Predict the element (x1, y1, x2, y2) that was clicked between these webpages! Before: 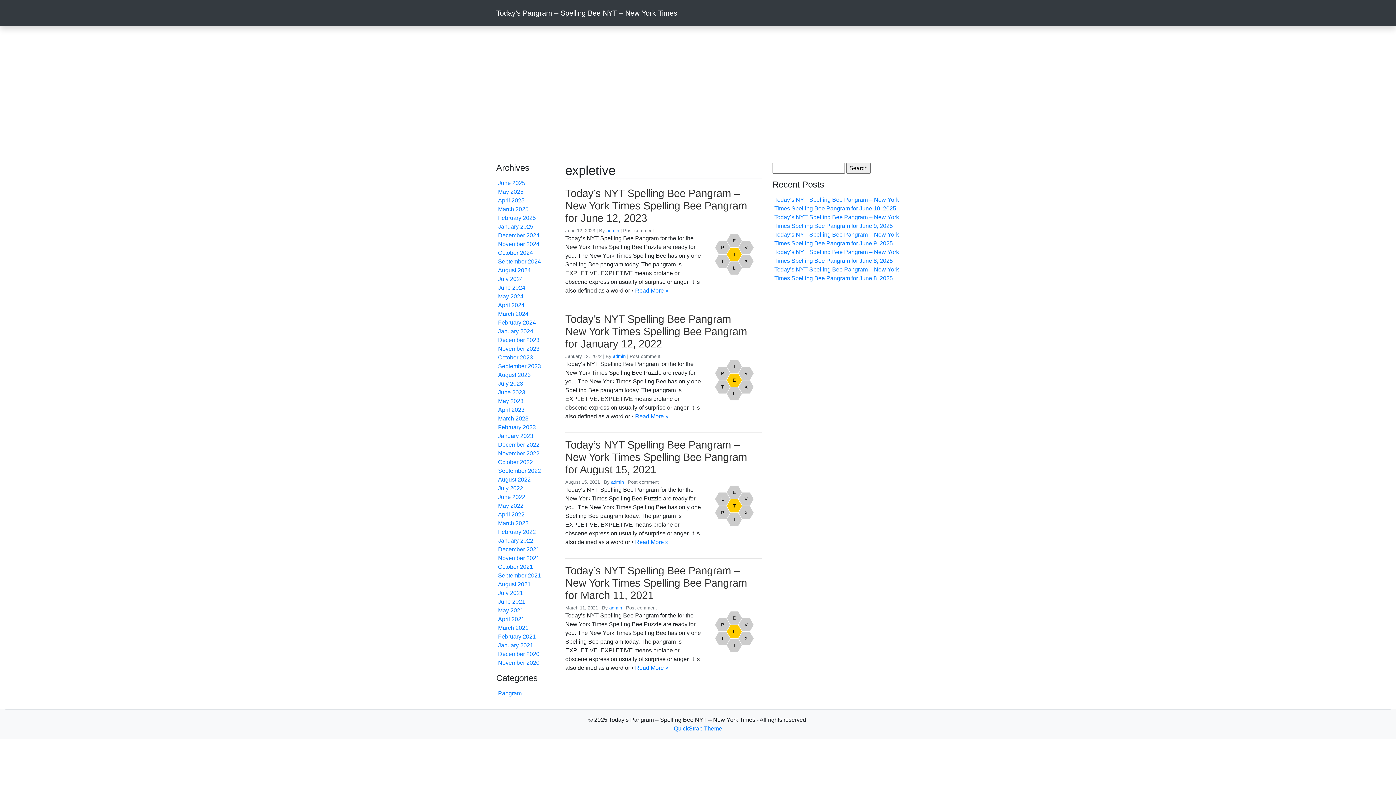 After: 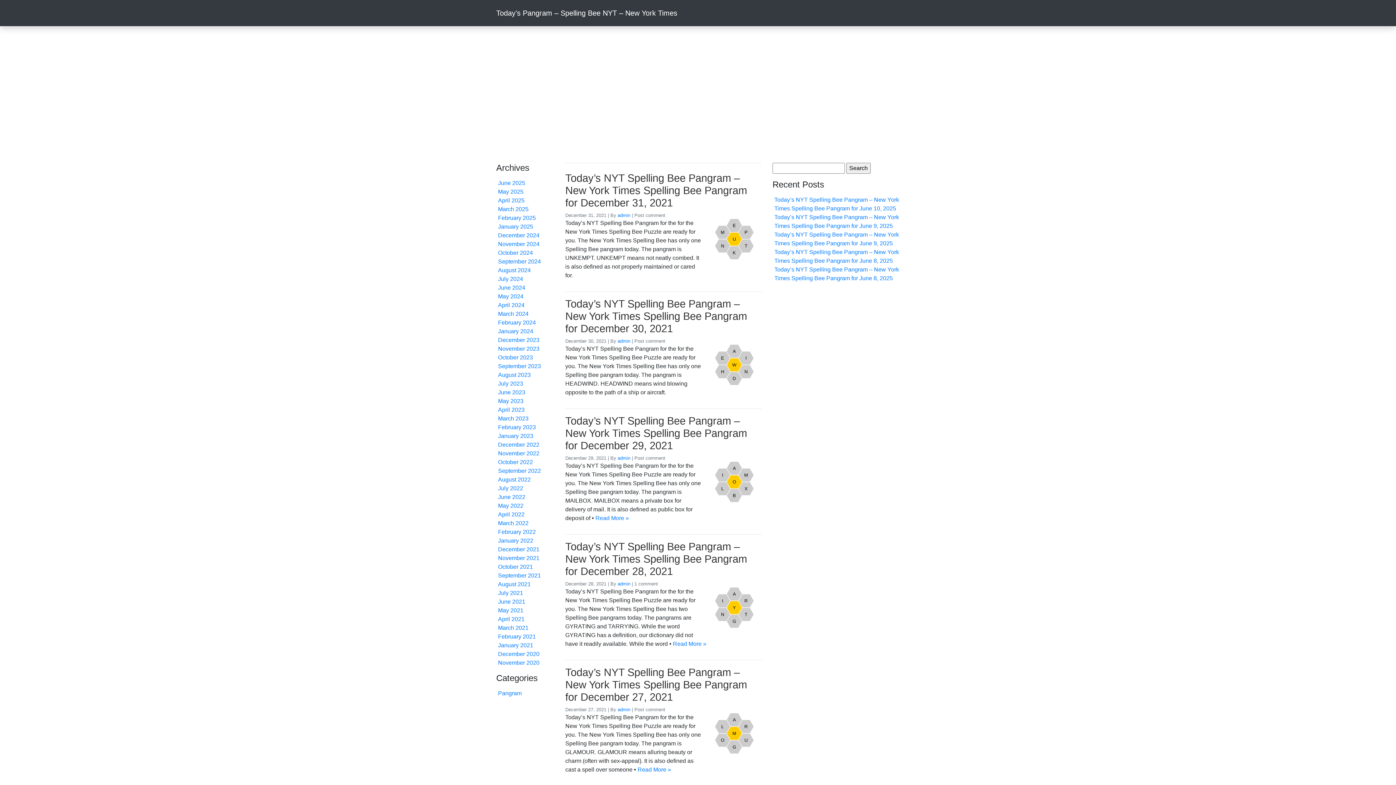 Action: label: December 2021 bbox: (498, 546, 539, 552)